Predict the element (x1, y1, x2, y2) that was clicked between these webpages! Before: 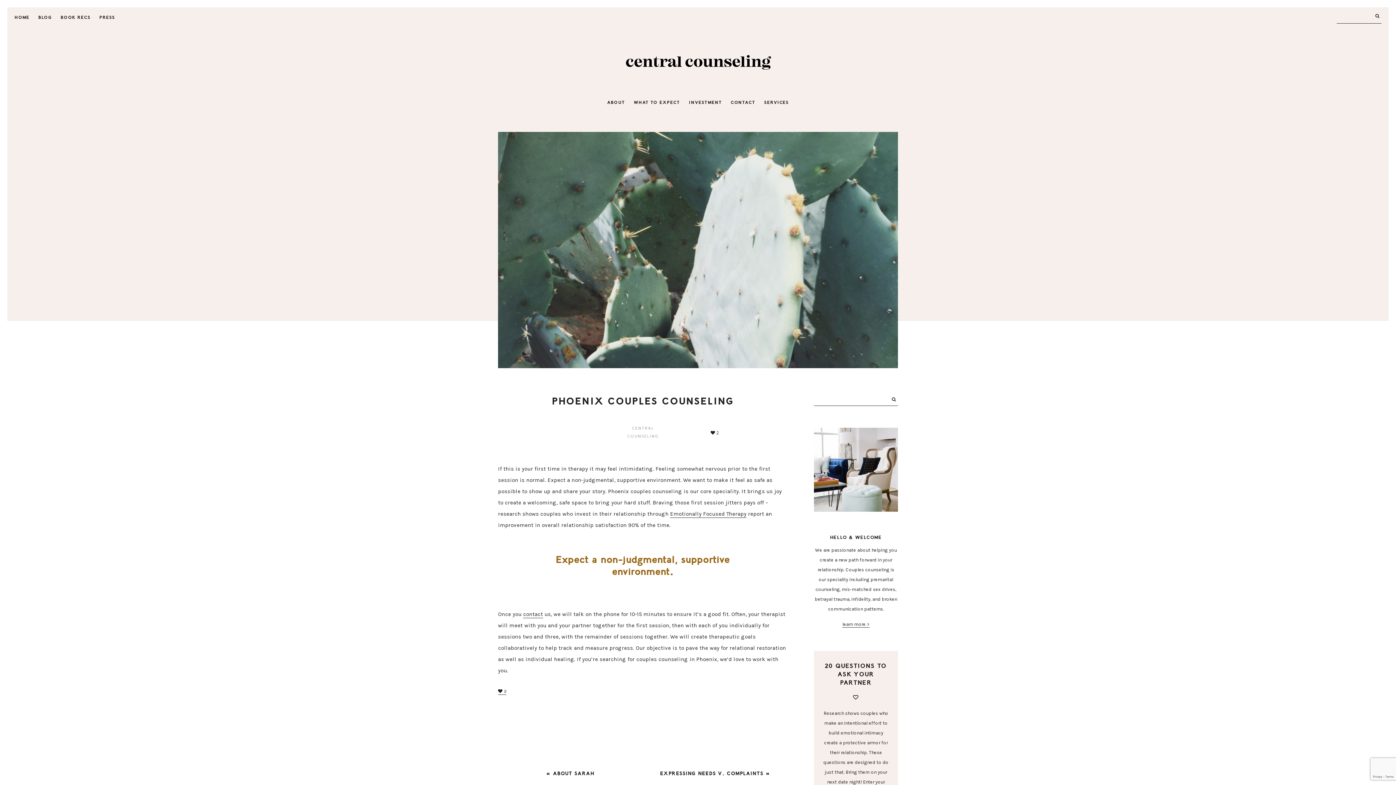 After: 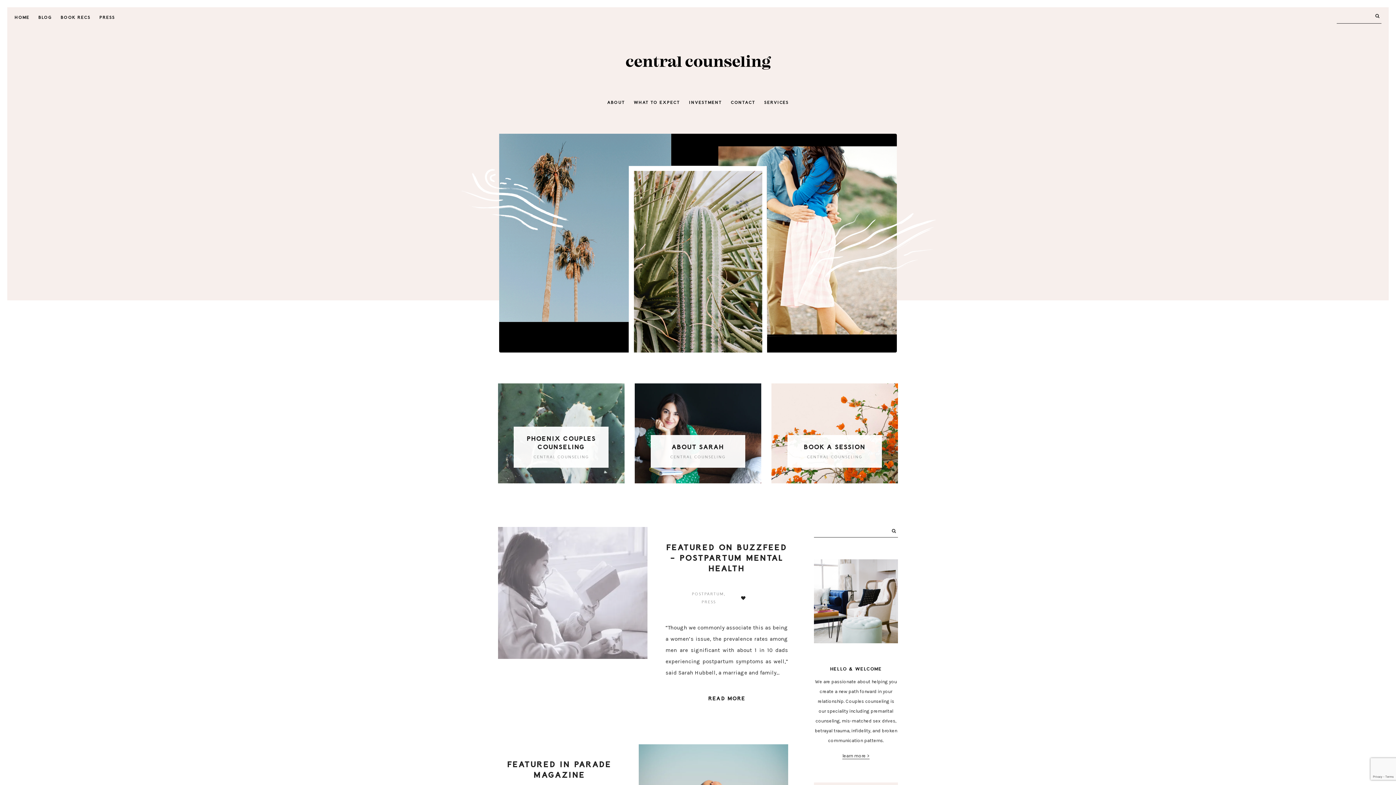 Action: label: HOME bbox: (10, 10, 33, 28)